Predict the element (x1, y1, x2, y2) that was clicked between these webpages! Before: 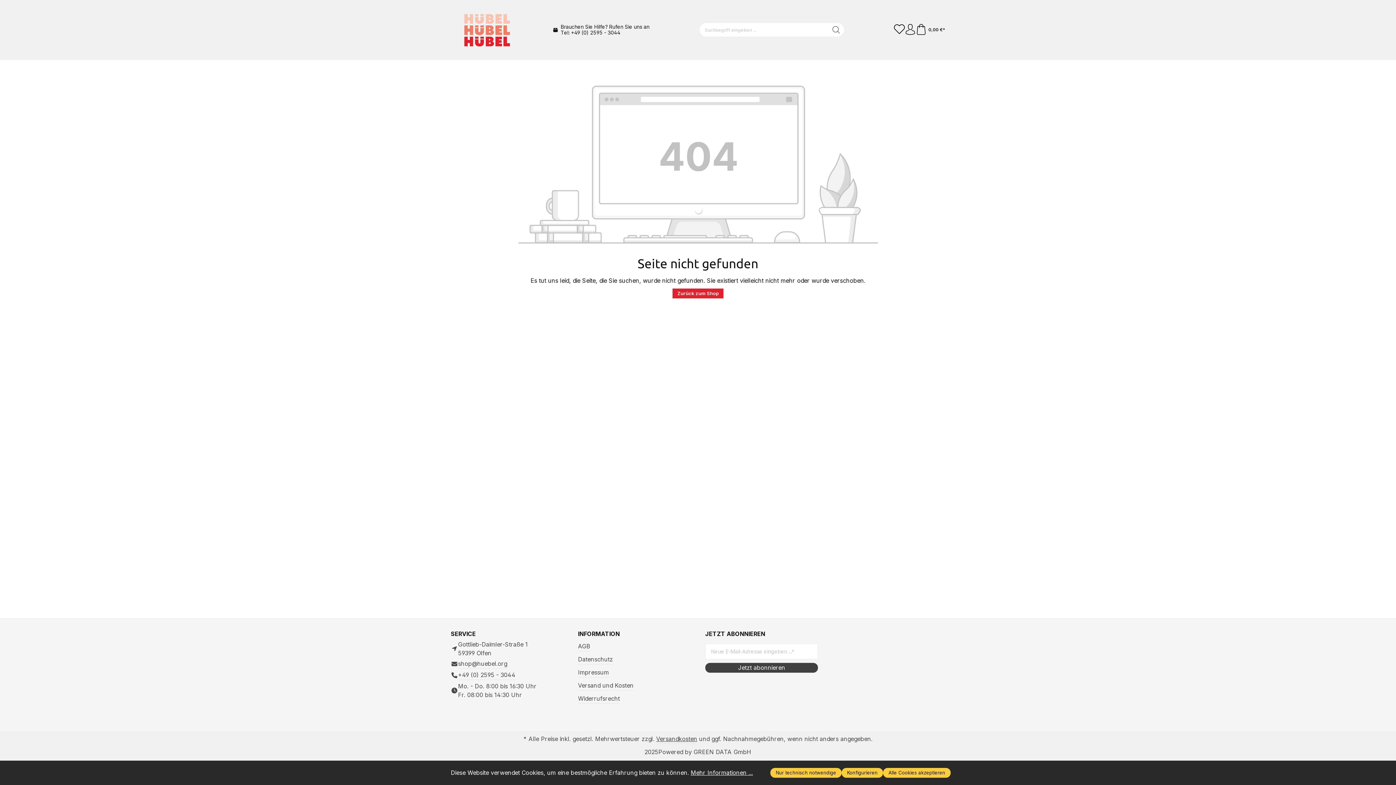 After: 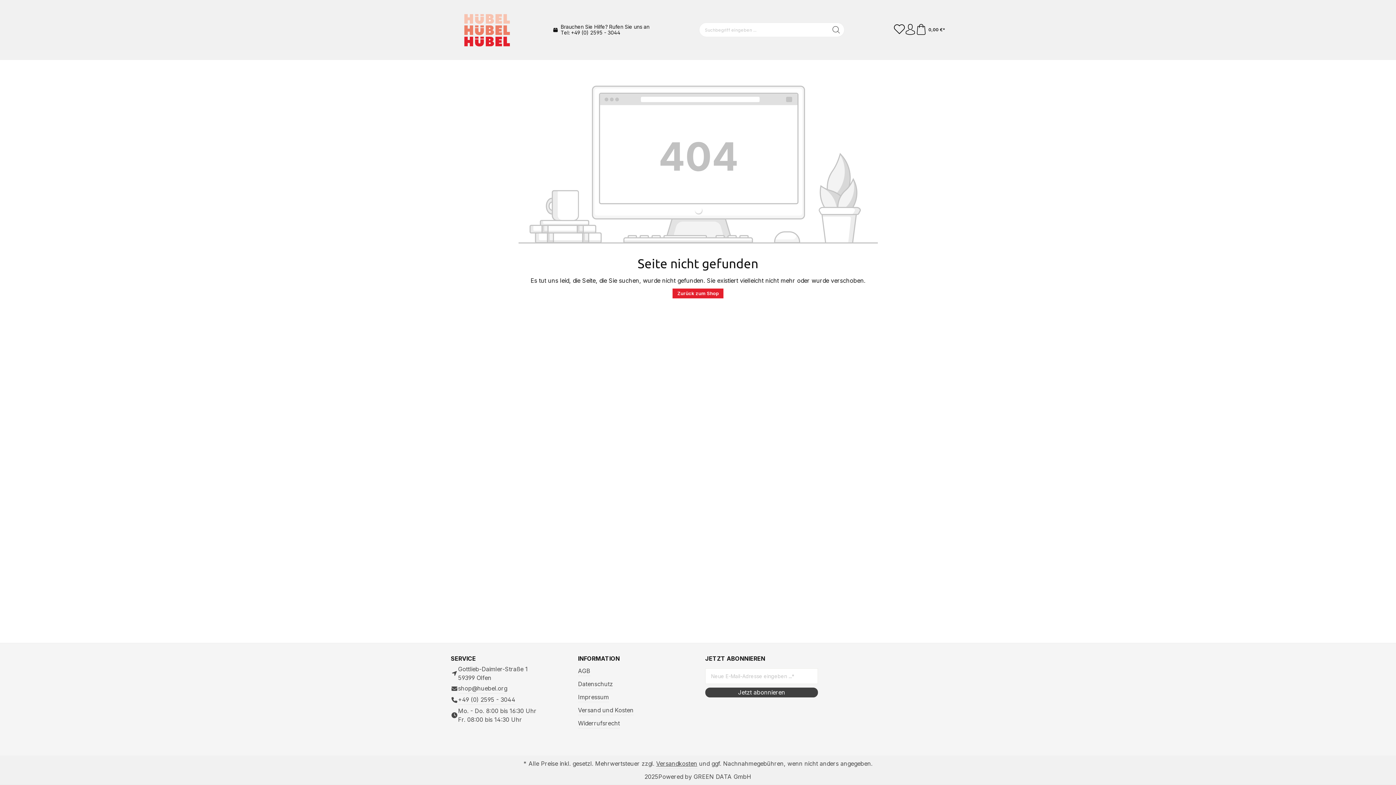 Action: label: Alle Cookies akzeptieren bbox: (883, 768, 950, 778)